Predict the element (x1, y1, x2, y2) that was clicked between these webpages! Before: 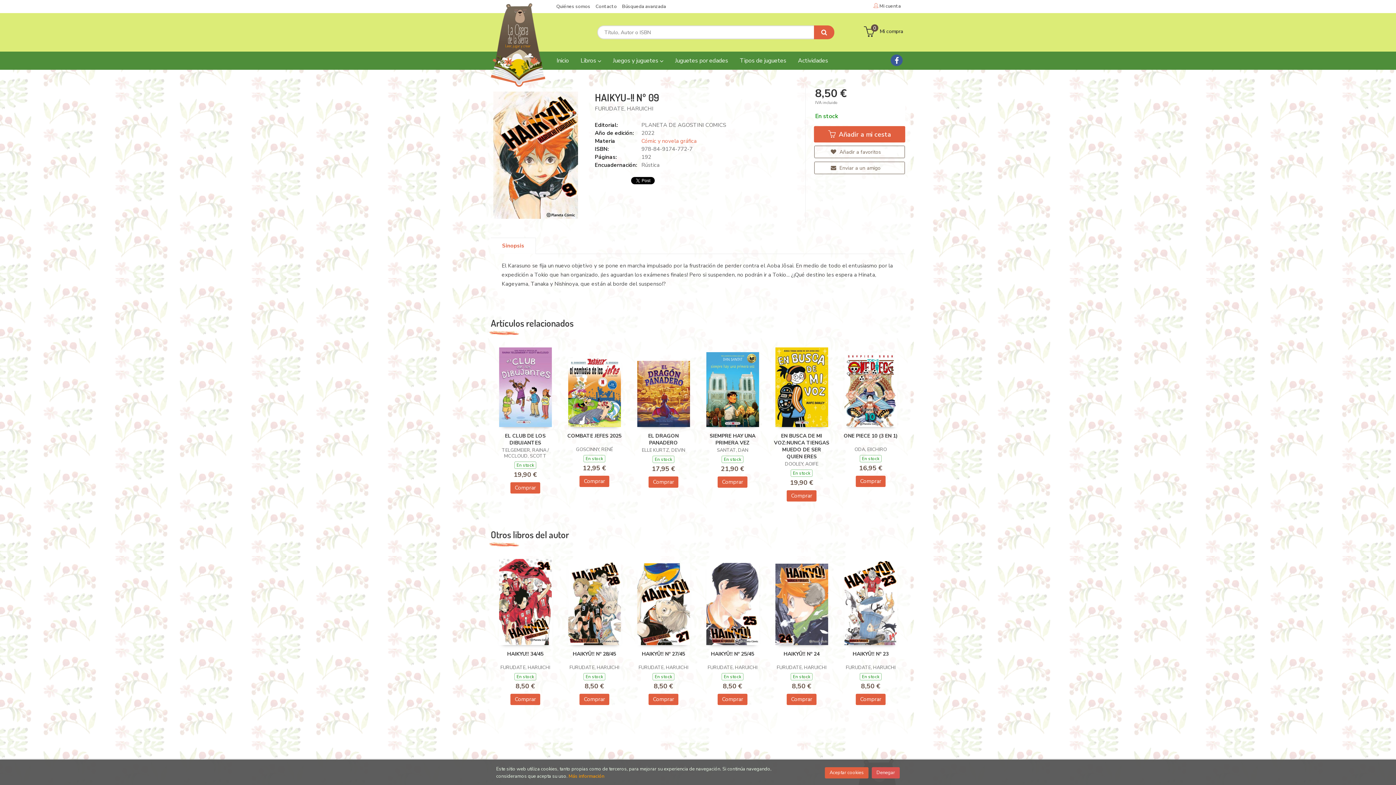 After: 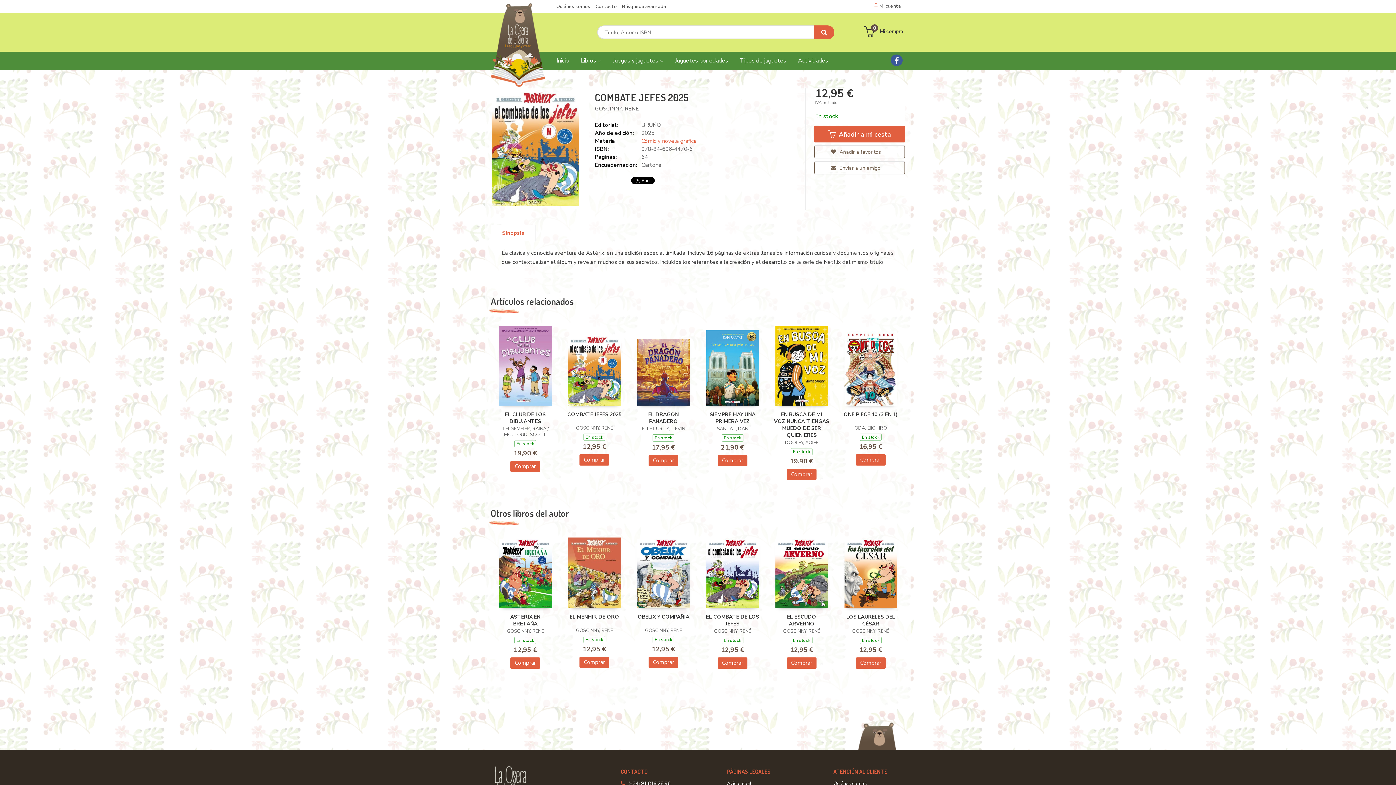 Action: bbox: (568, 358, 620, 427)